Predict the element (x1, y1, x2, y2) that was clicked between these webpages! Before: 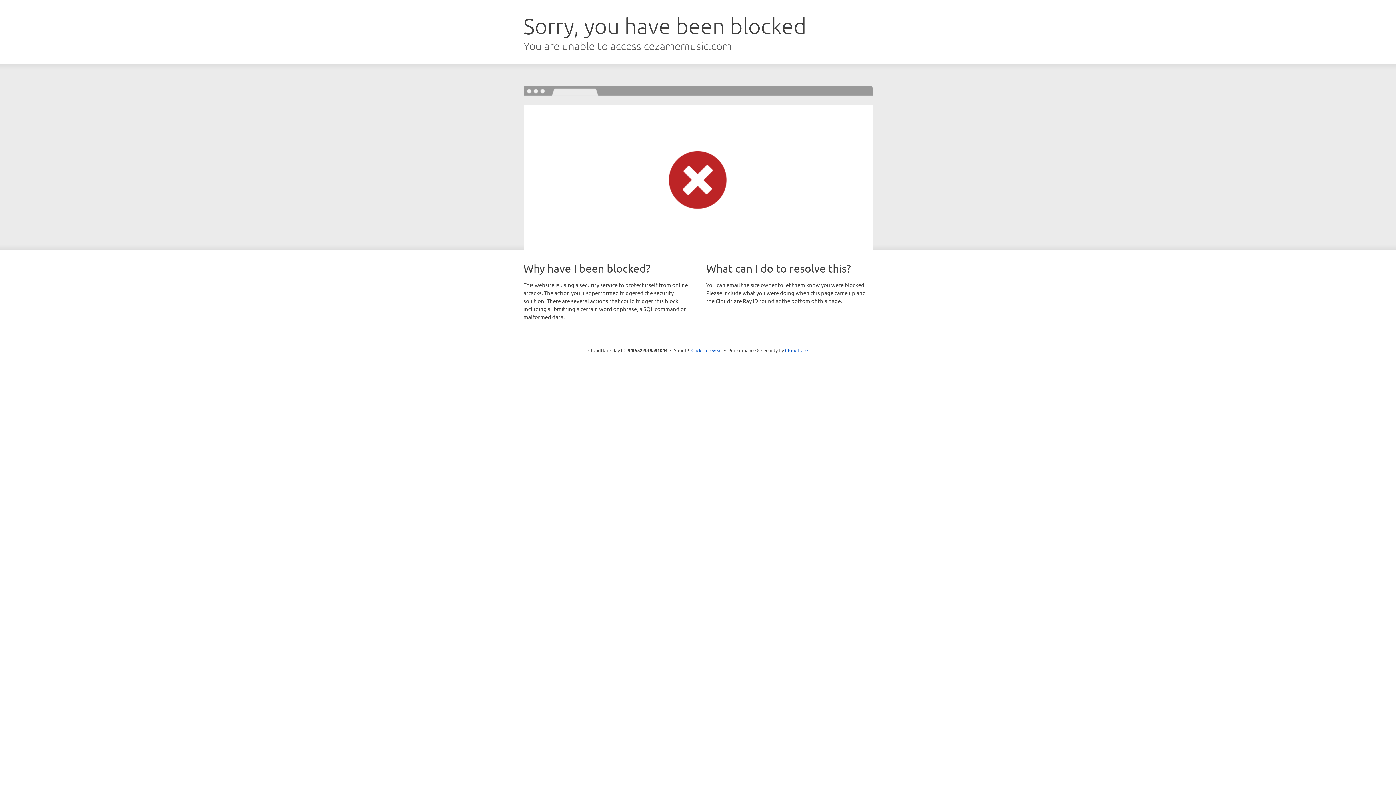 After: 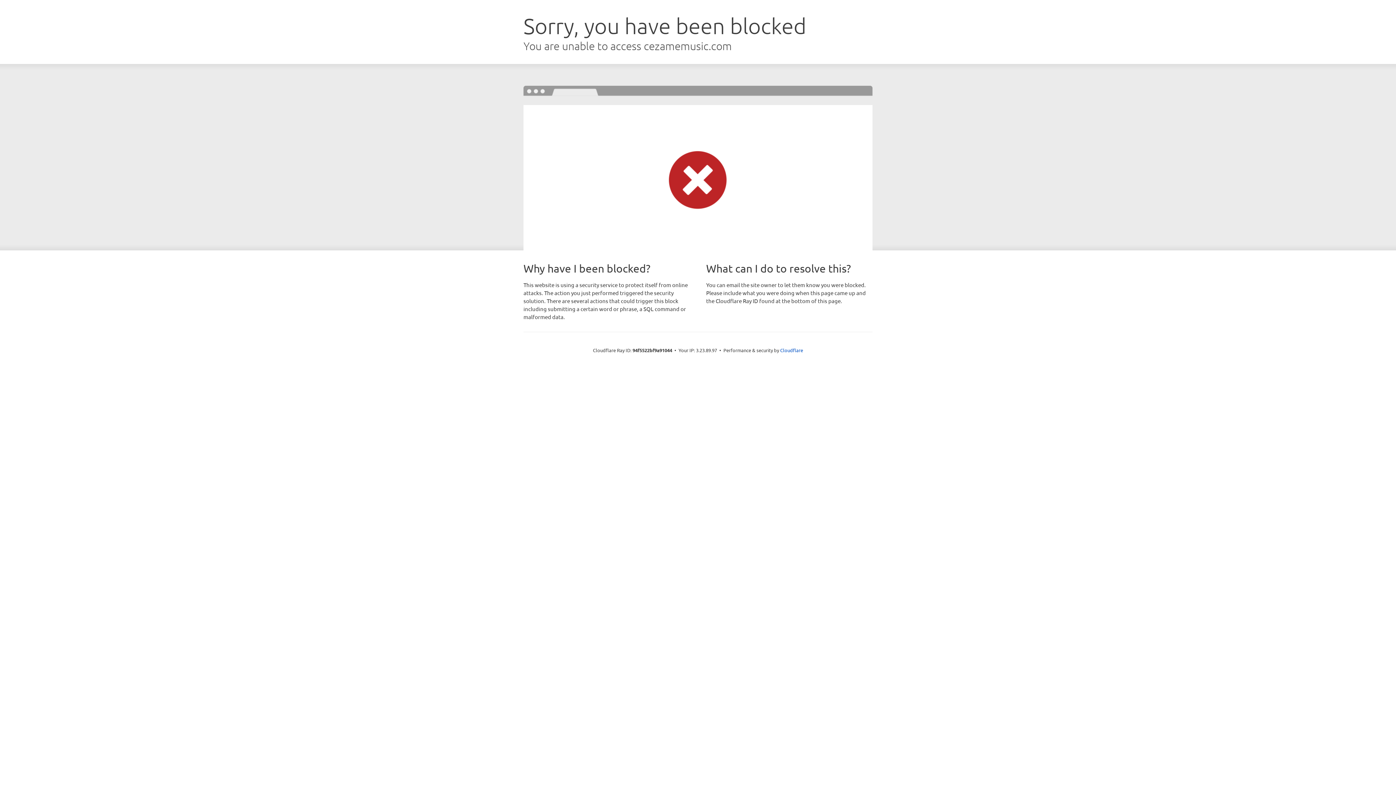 Action: bbox: (691, 346, 722, 353) label: Click to reveal